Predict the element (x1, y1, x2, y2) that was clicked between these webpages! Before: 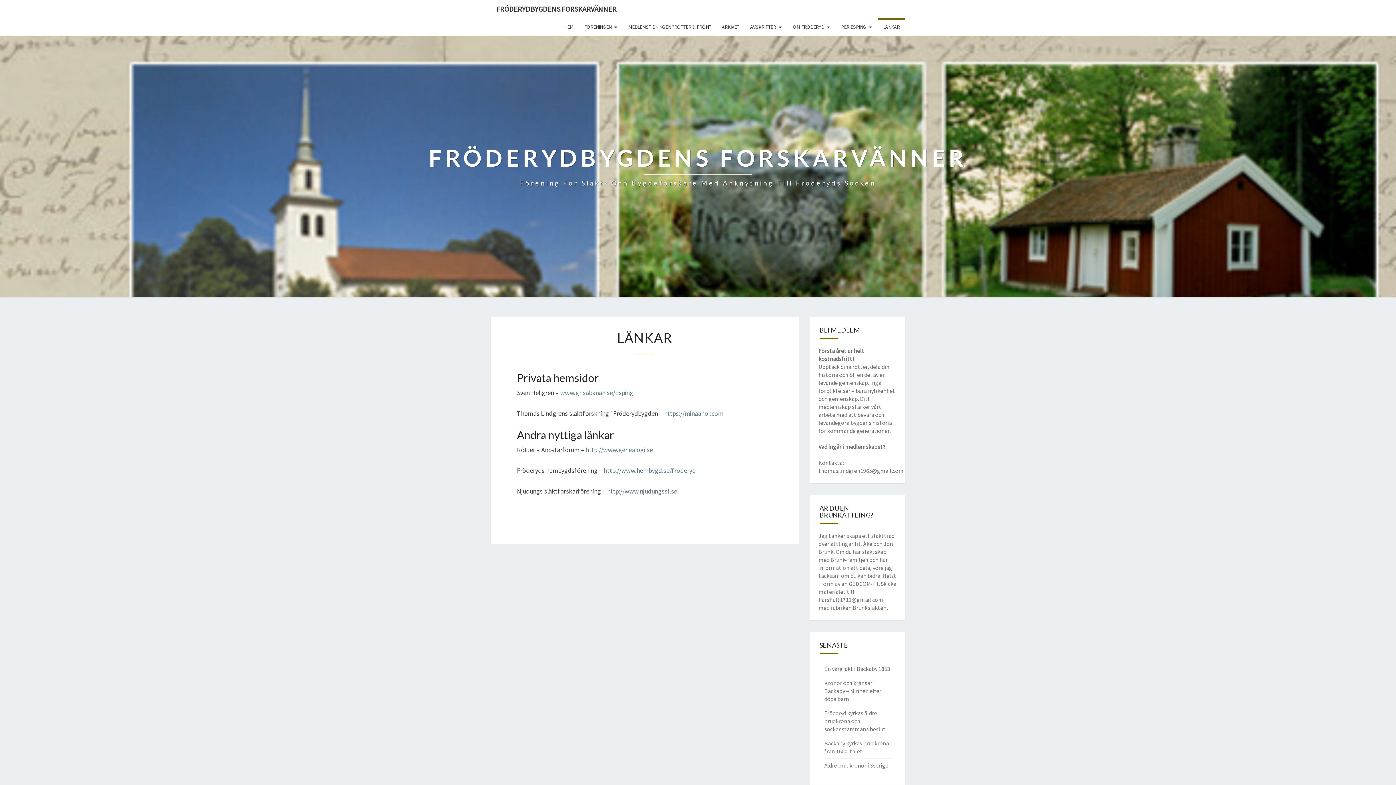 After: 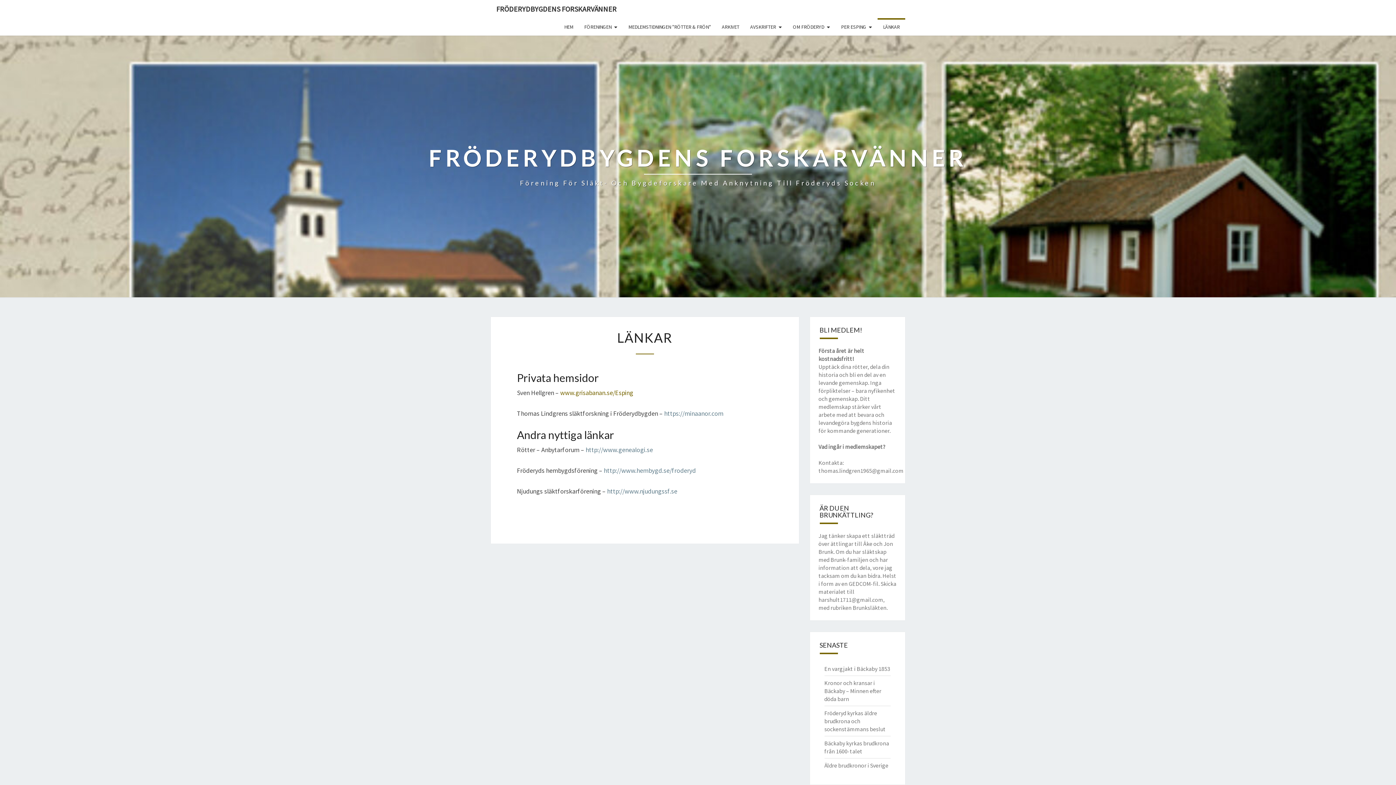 Action: label: www.grisabanan.se/Esping bbox: (560, 388, 633, 397)